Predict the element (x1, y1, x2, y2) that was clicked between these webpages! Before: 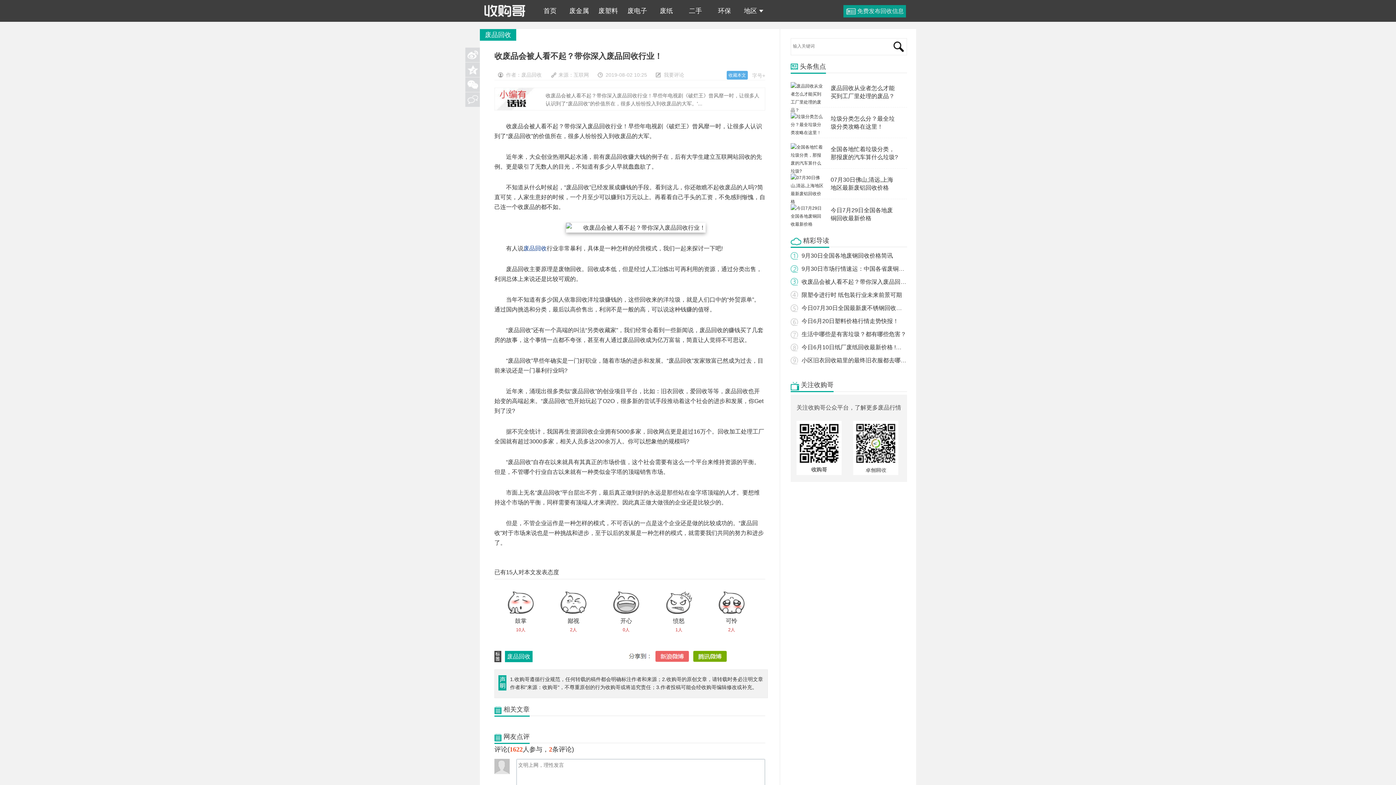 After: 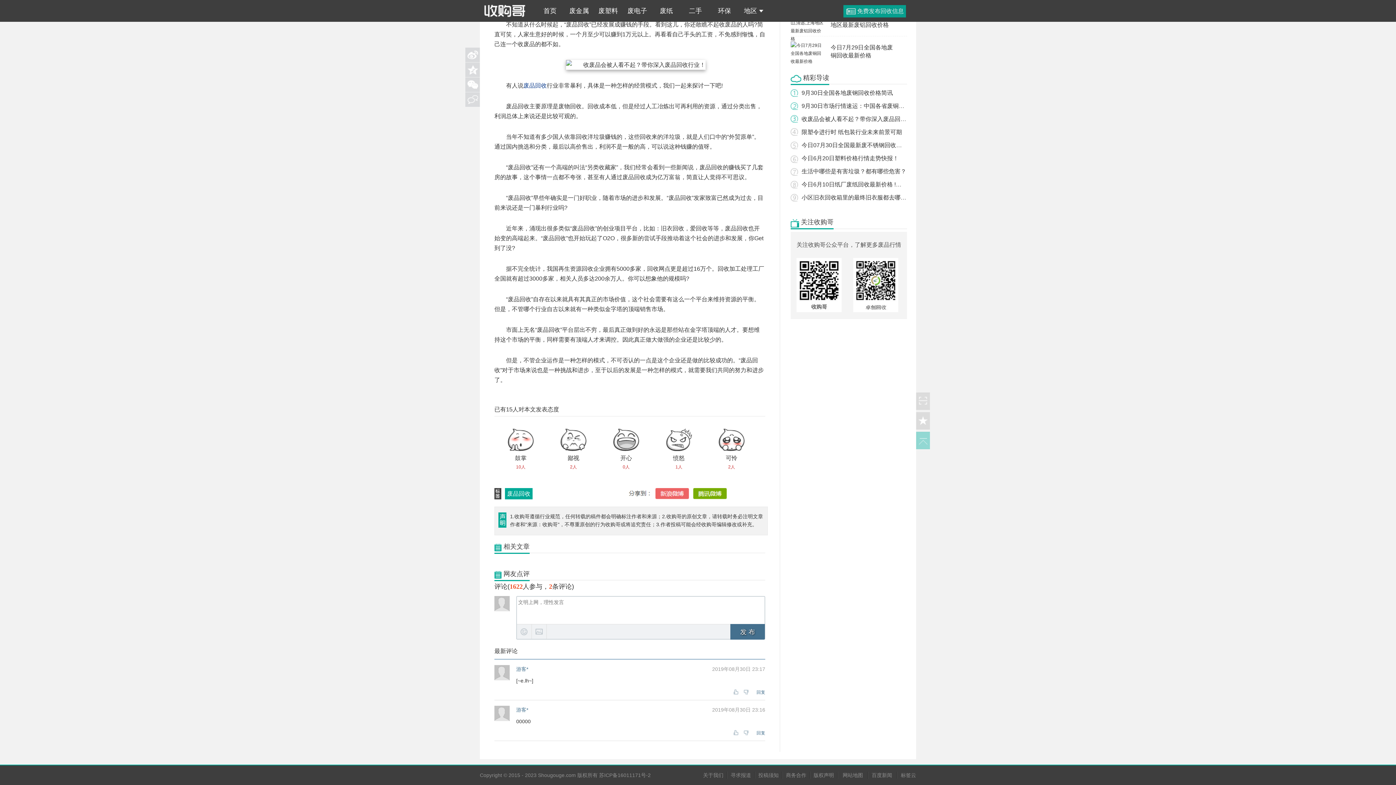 Action: label: 我要评论 bbox: (664, 72, 684, 77)